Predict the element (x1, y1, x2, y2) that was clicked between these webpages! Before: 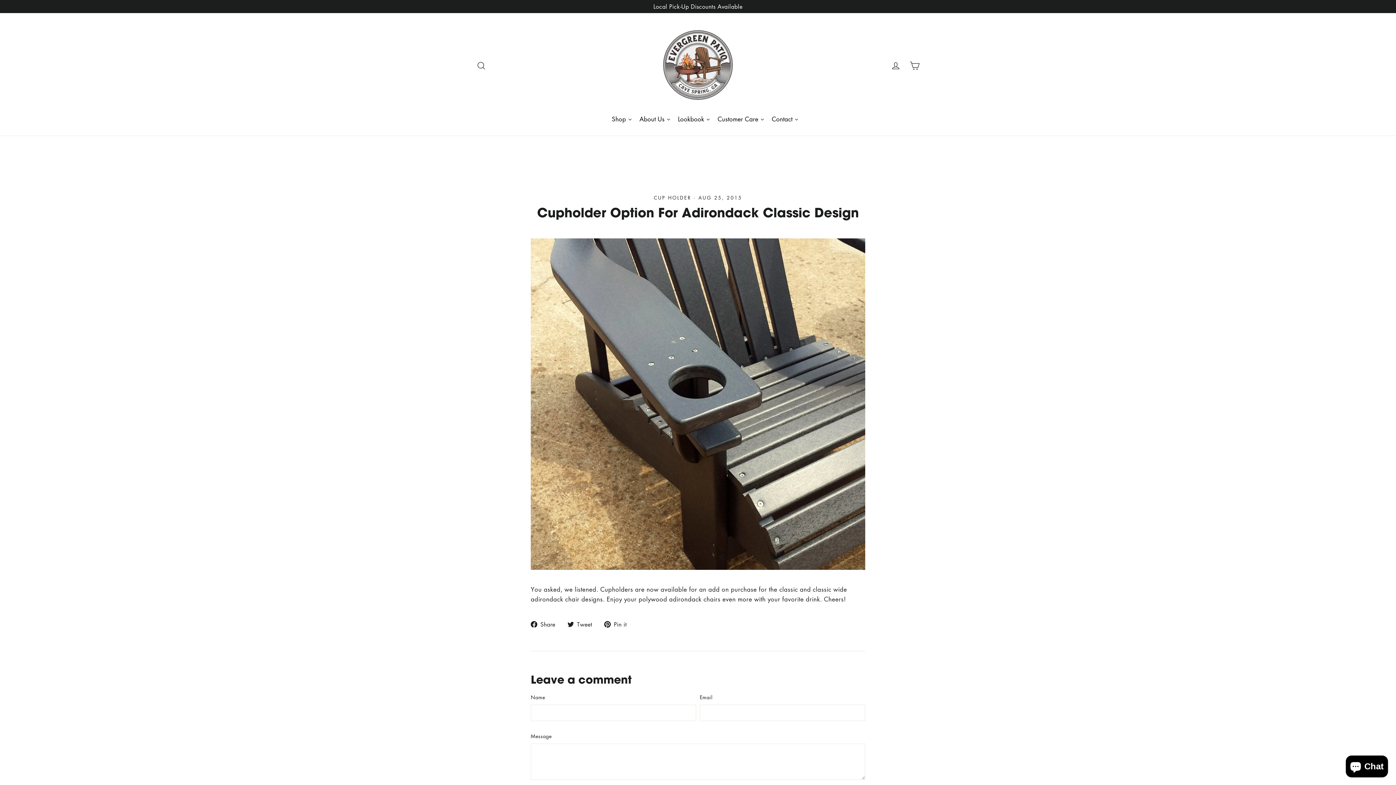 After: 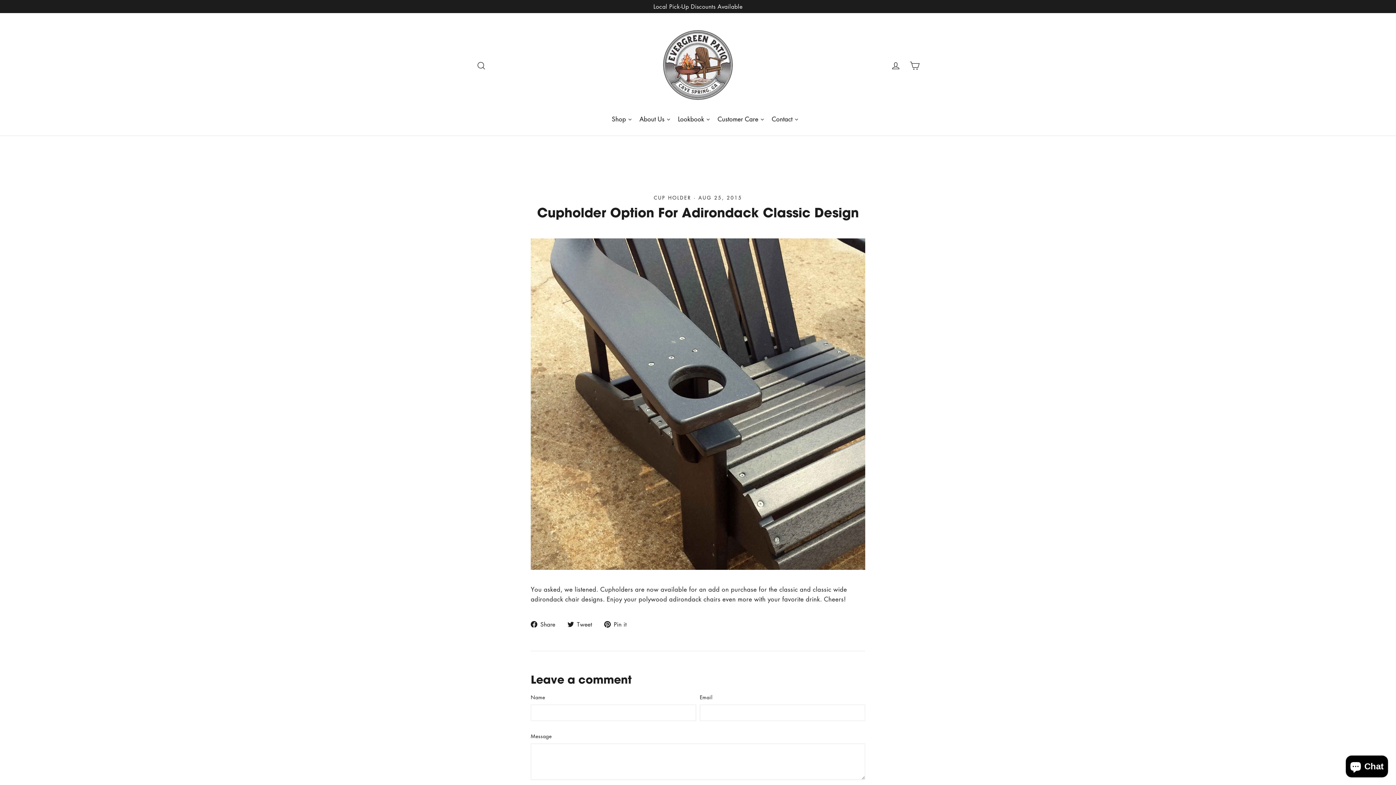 Action: label:  Pin it
Pin on Pinterest bbox: (604, 619, 632, 629)